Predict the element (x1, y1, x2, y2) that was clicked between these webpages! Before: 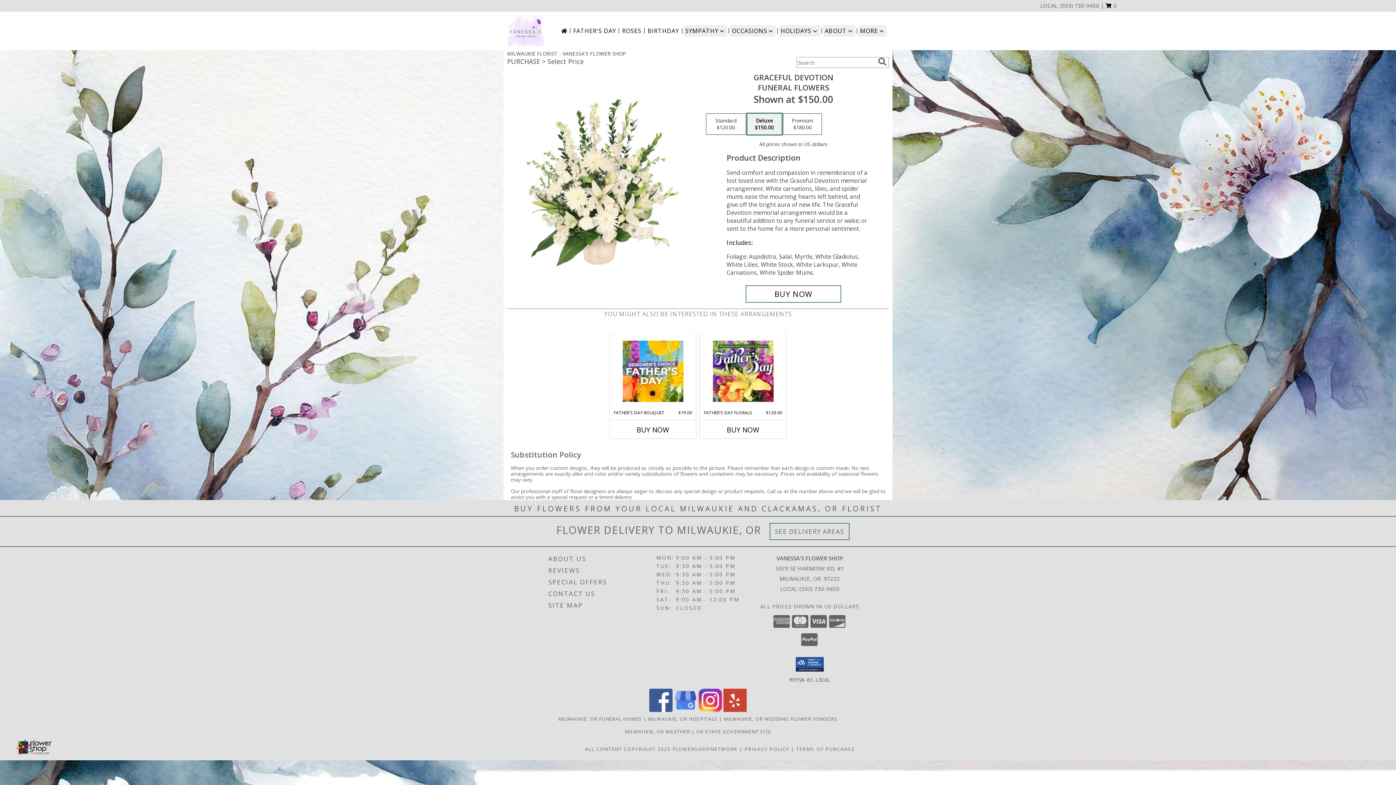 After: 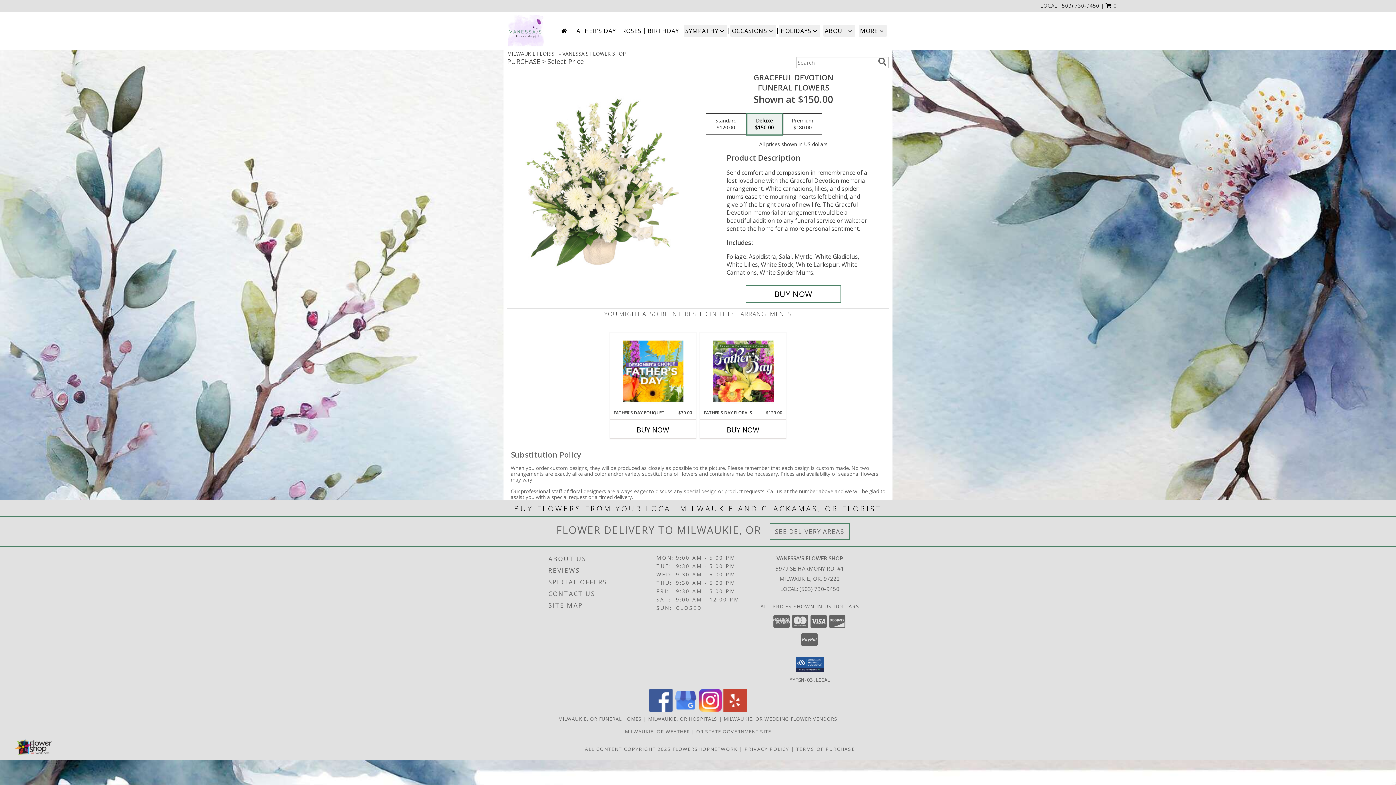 Action: bbox: (698, 706, 722, 713) label: View our Instagram